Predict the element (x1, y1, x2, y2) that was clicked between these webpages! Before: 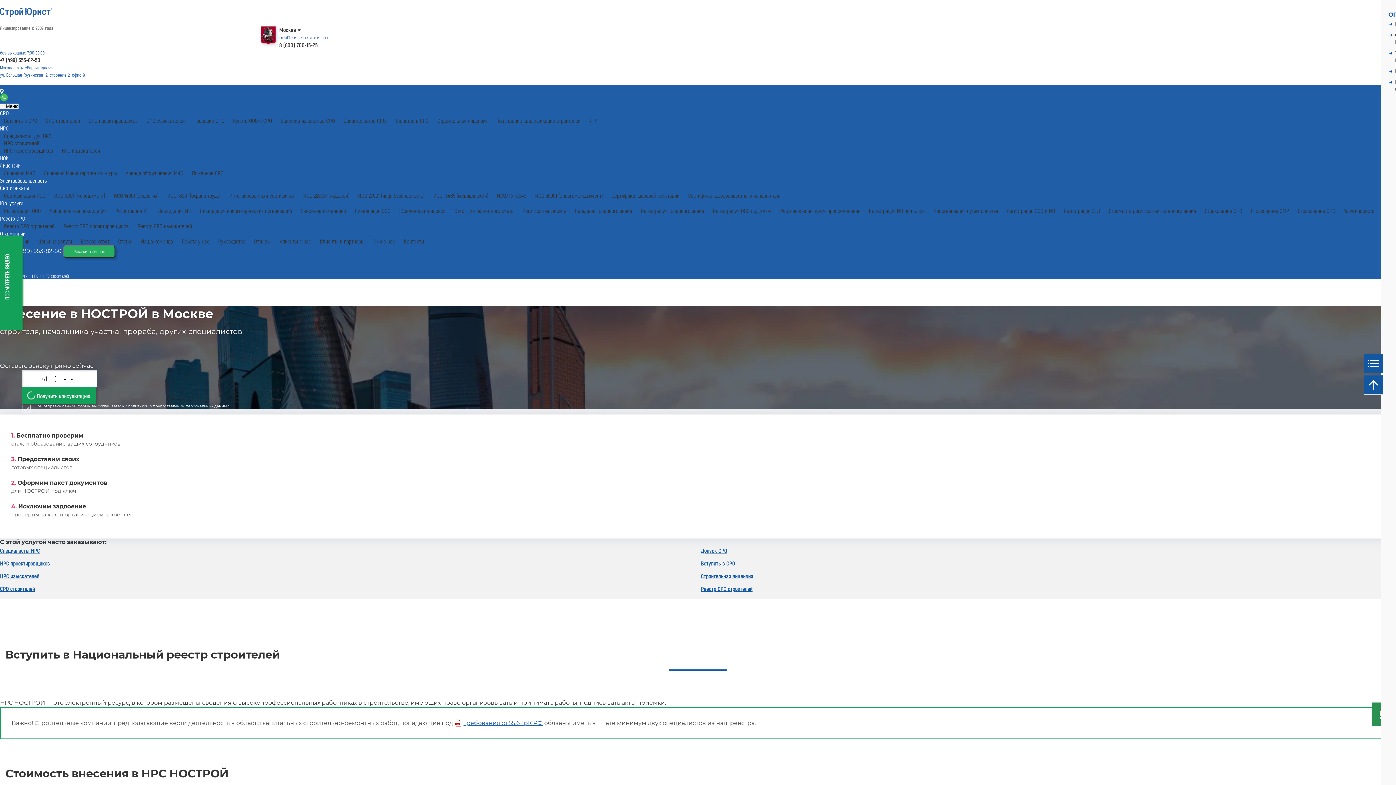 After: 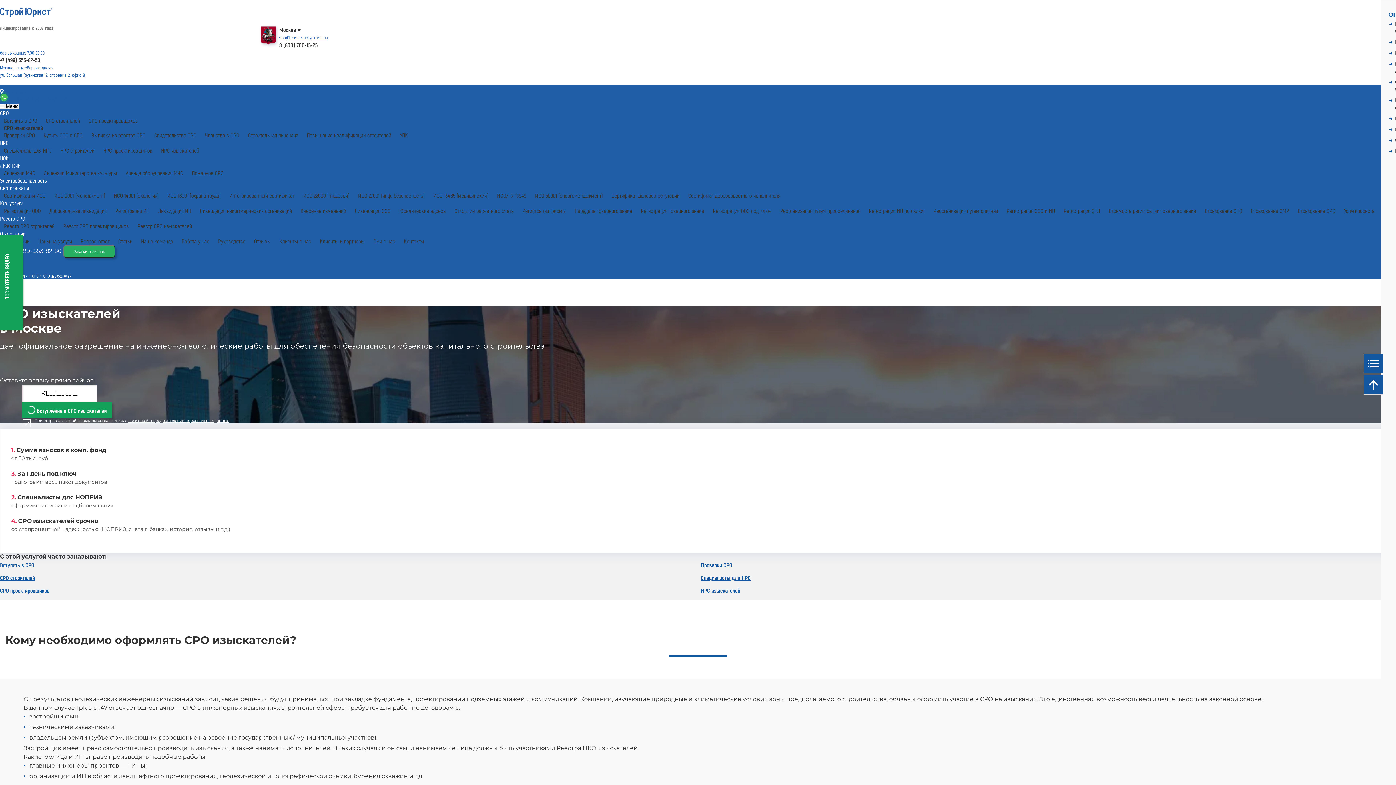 Action: bbox: (142, 117, 188, 124) label: СРО изыскателей